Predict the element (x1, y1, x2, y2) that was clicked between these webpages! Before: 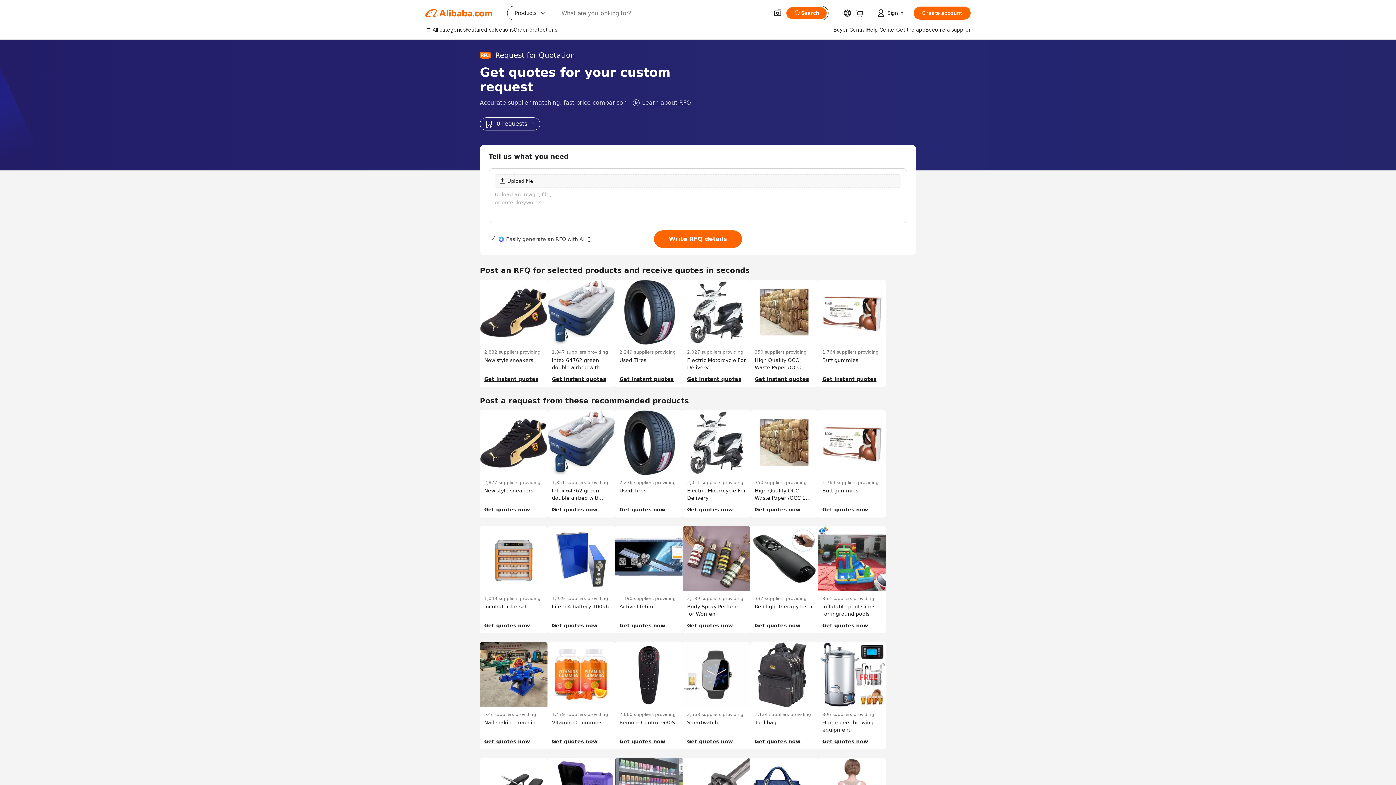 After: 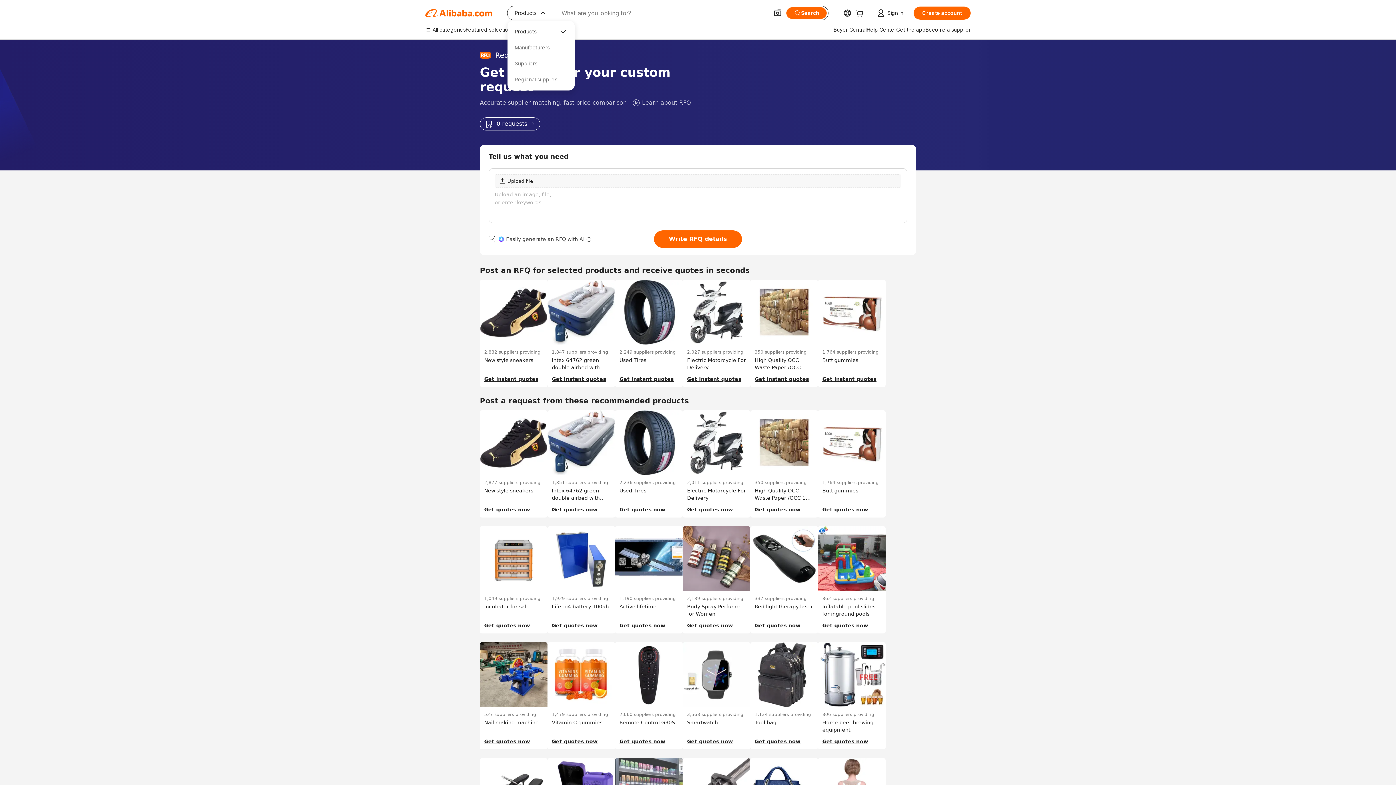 Action: bbox: (507, 6, 554, 20) label: Products
